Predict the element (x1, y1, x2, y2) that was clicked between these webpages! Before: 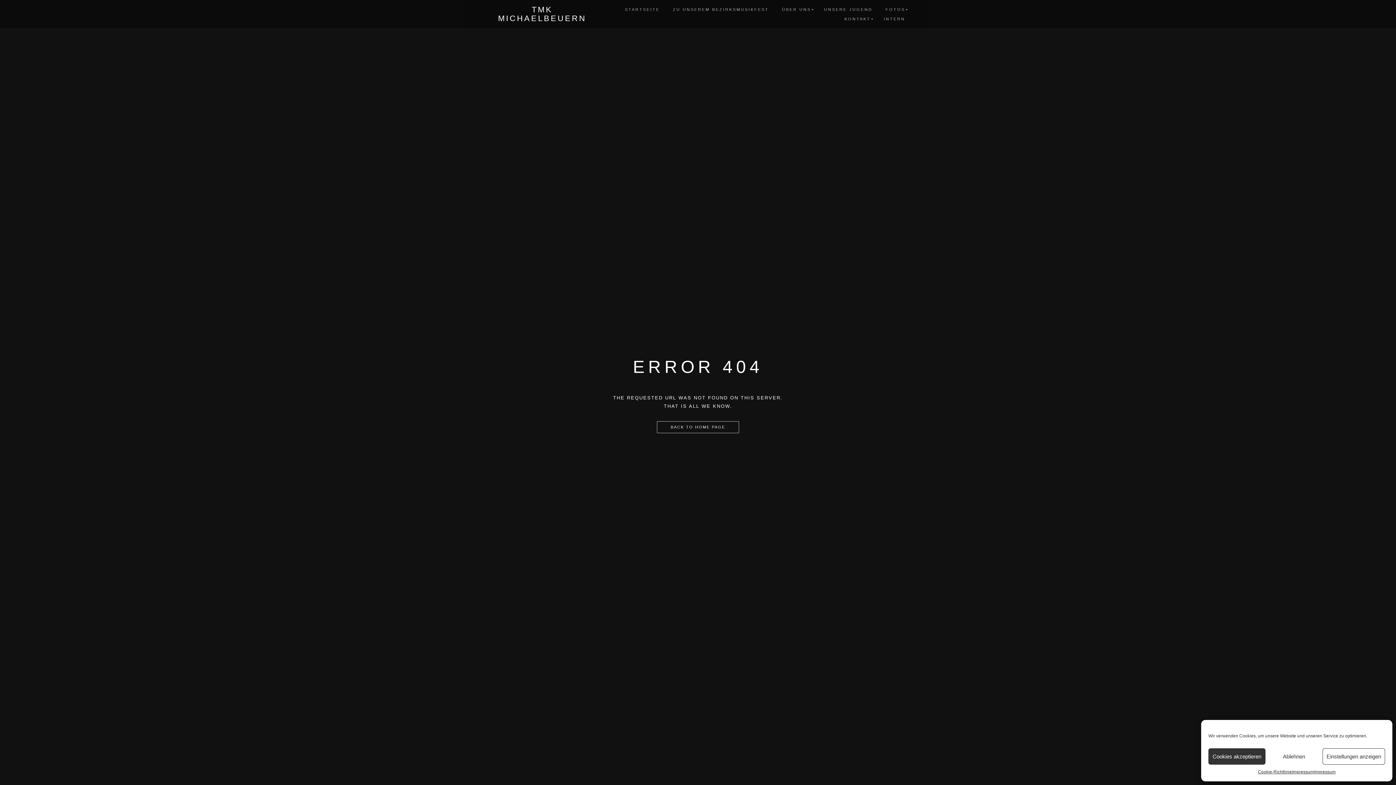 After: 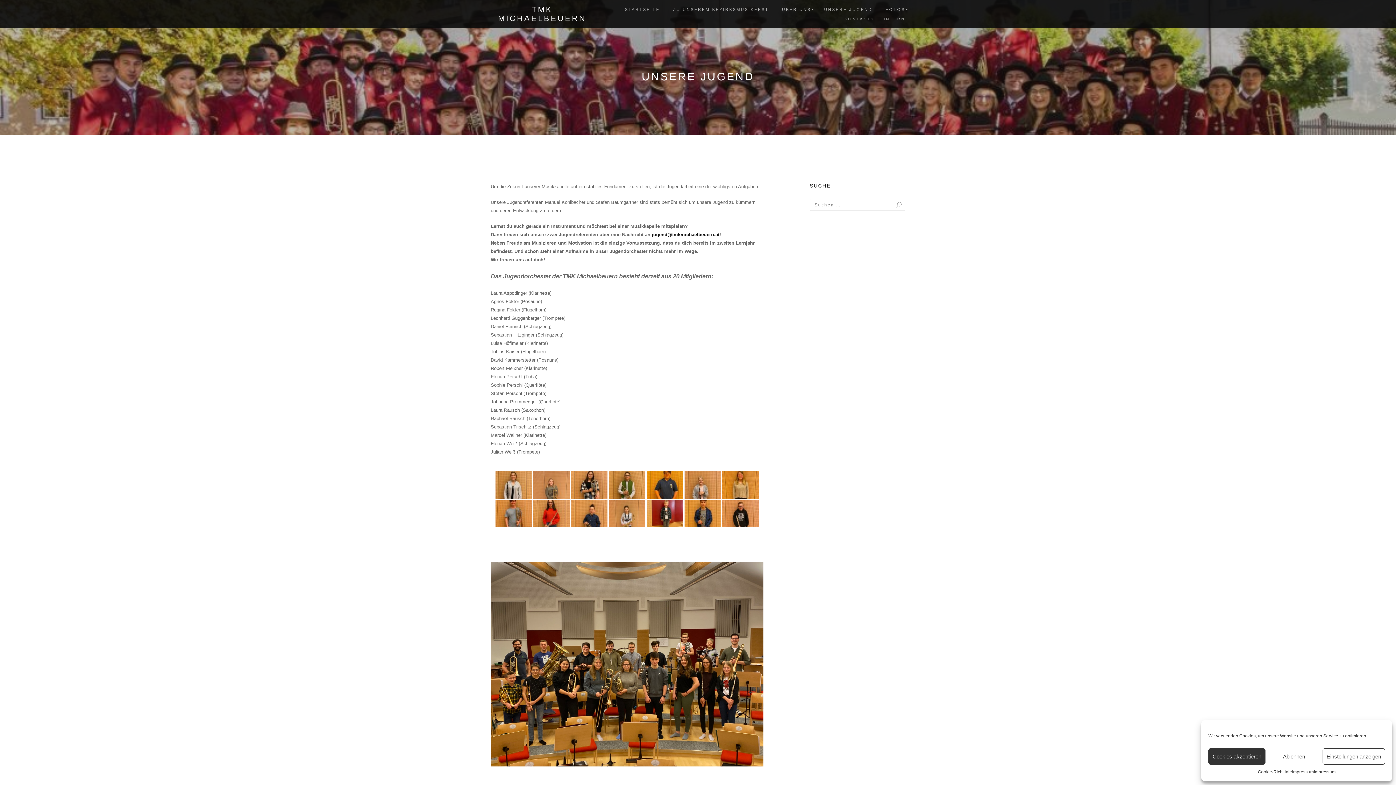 Action: label: UNSERE JUGEND bbox: (818, 4, 878, 14)